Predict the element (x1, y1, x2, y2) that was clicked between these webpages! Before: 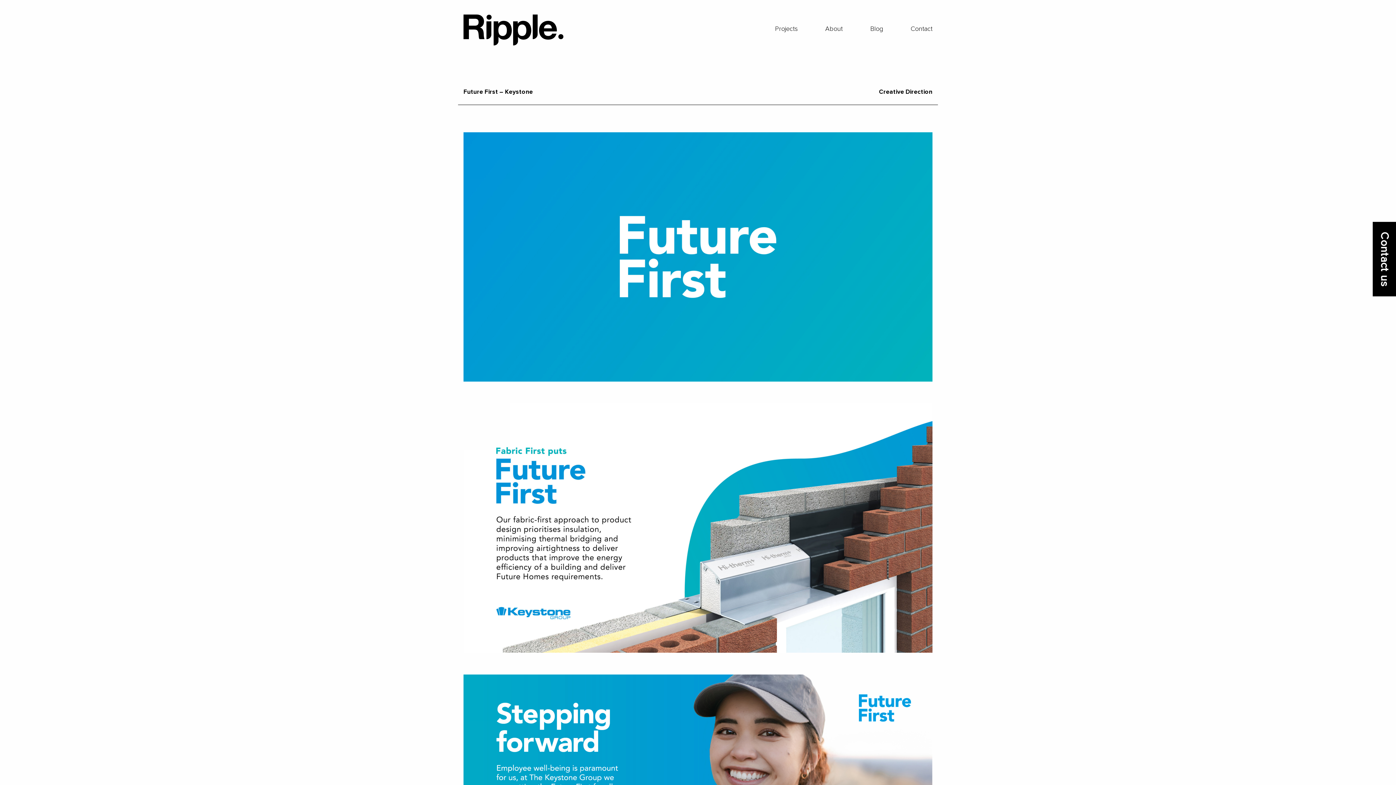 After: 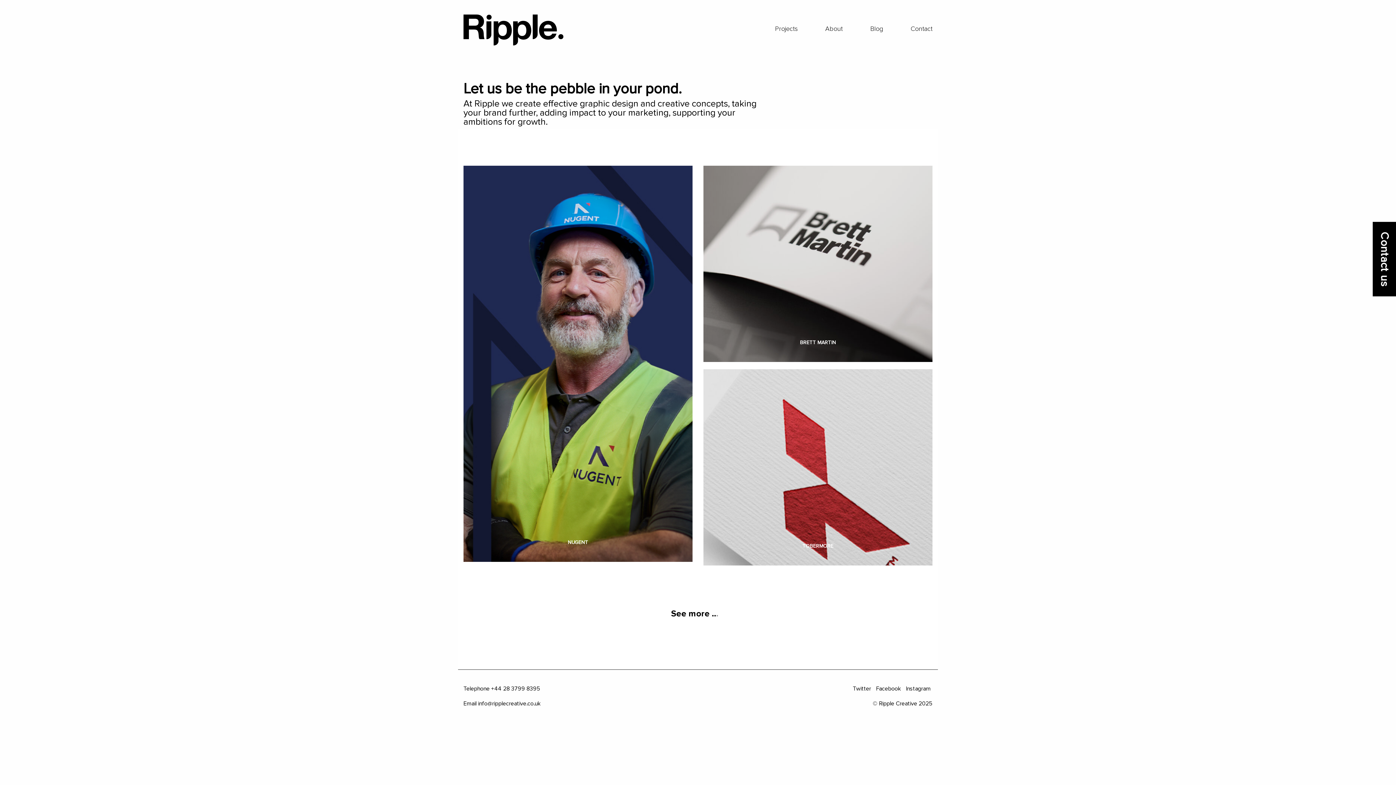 Action: bbox: (463, 14, 572, 45)